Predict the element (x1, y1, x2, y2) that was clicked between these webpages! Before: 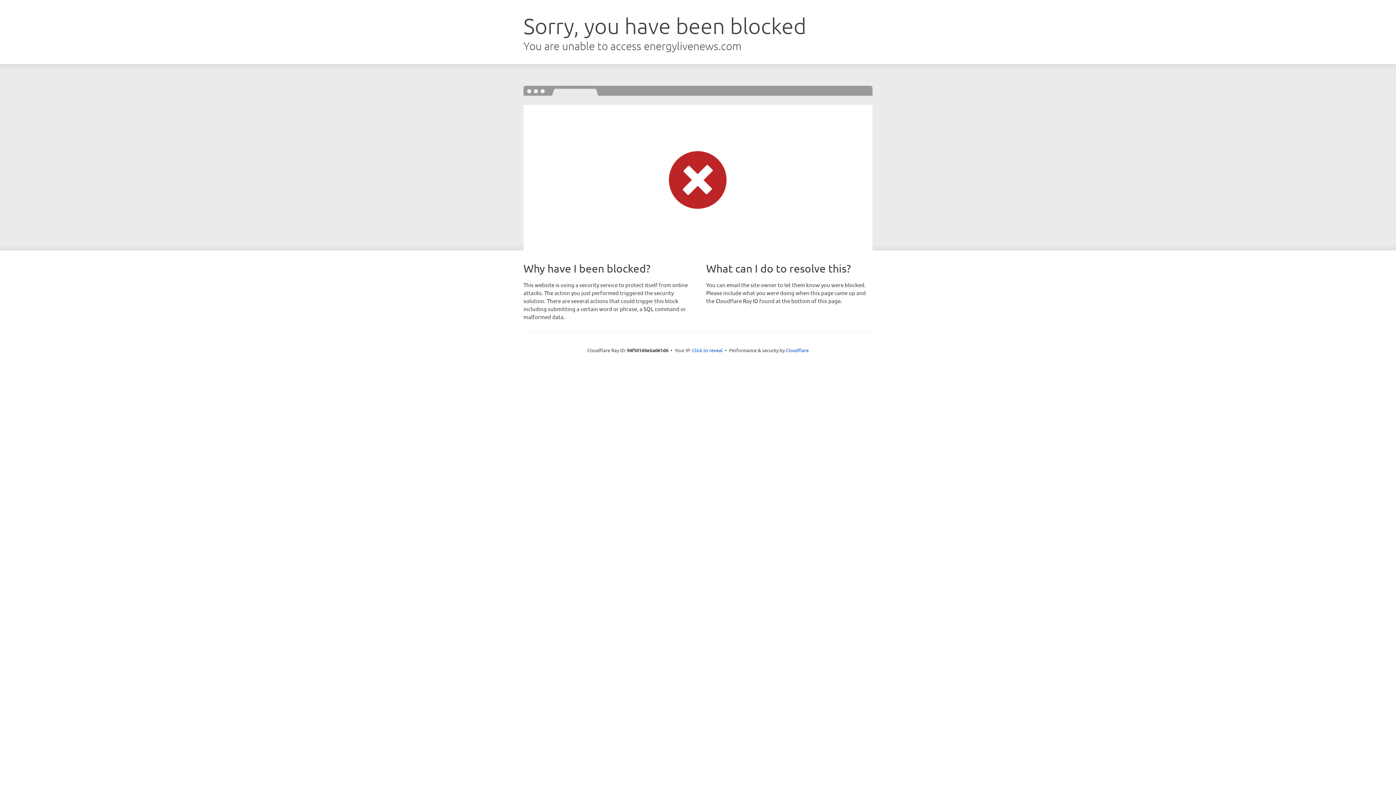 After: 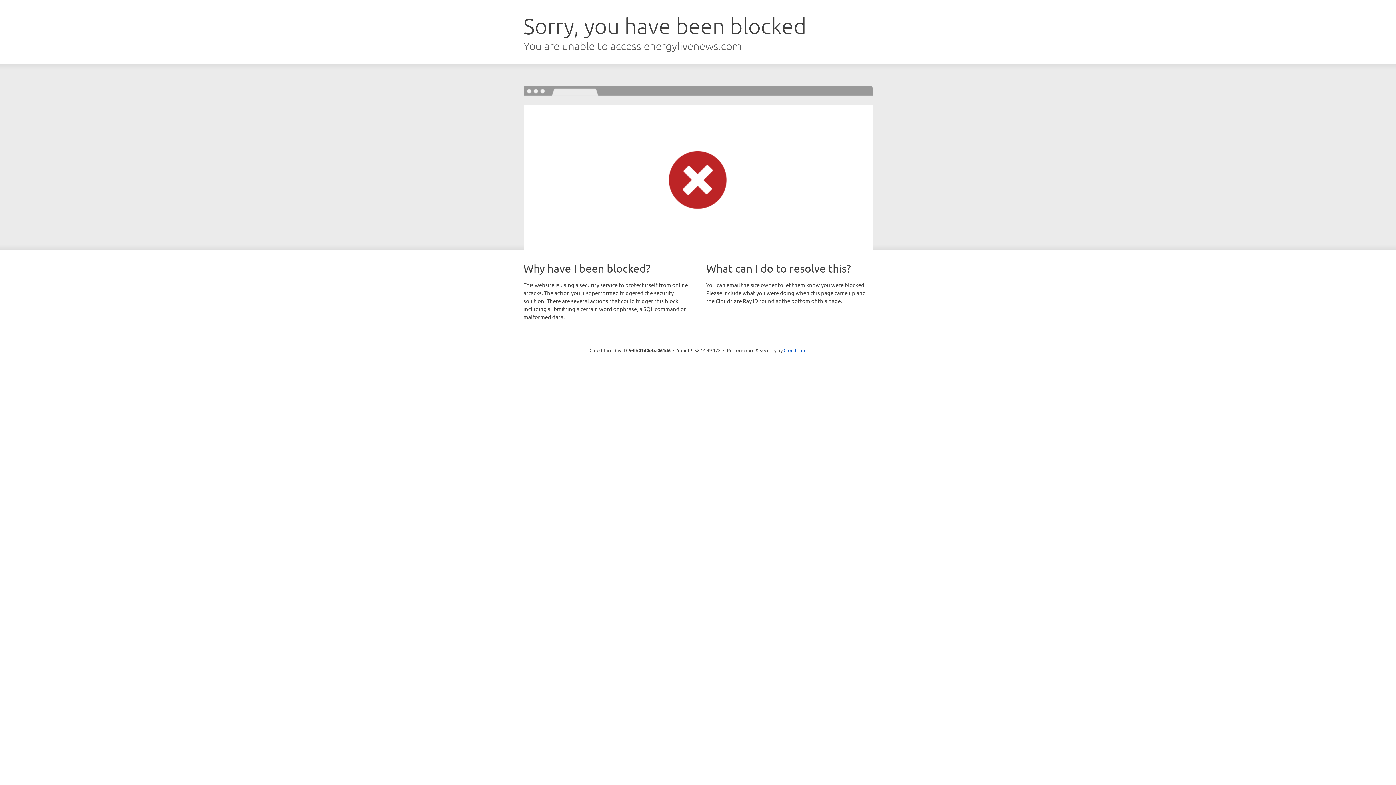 Action: bbox: (692, 346, 722, 353) label: Click to reveal